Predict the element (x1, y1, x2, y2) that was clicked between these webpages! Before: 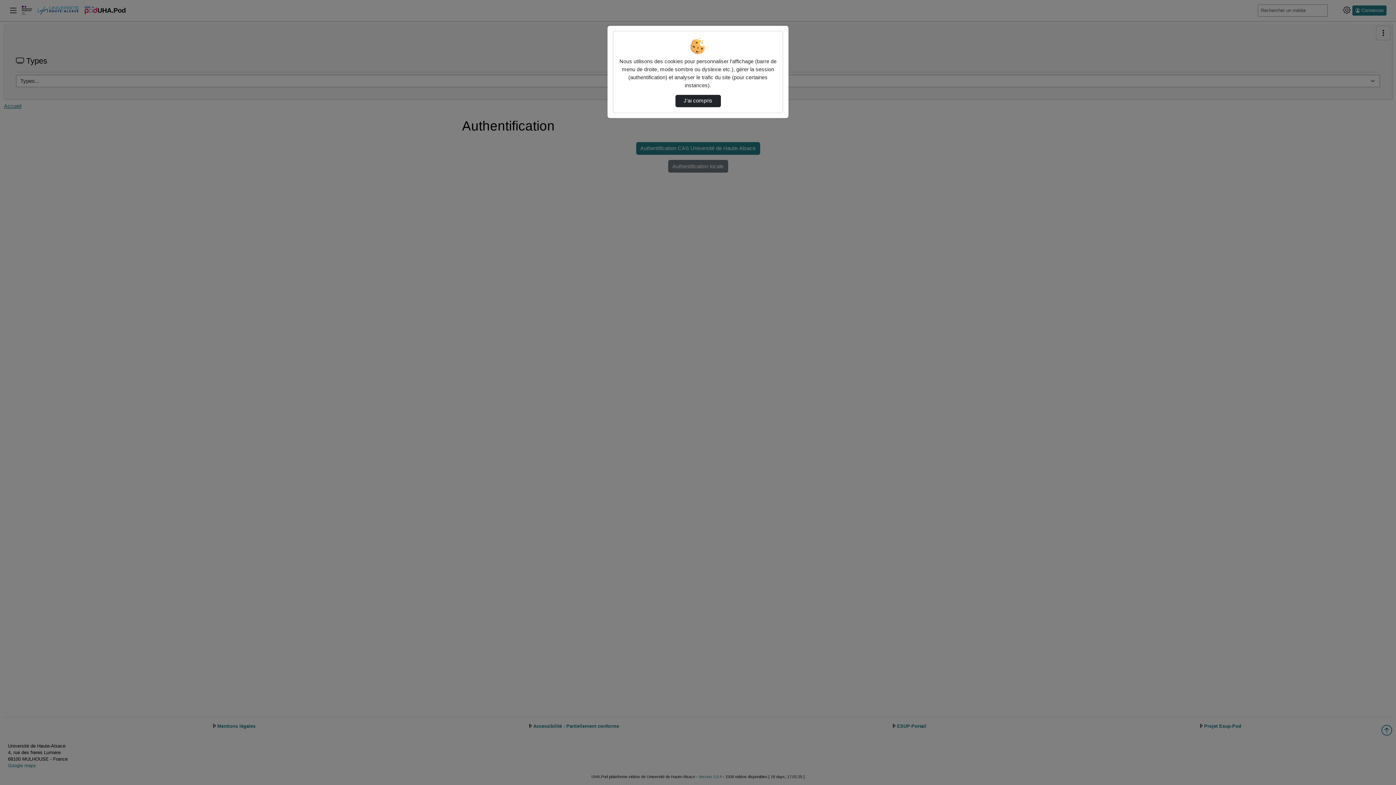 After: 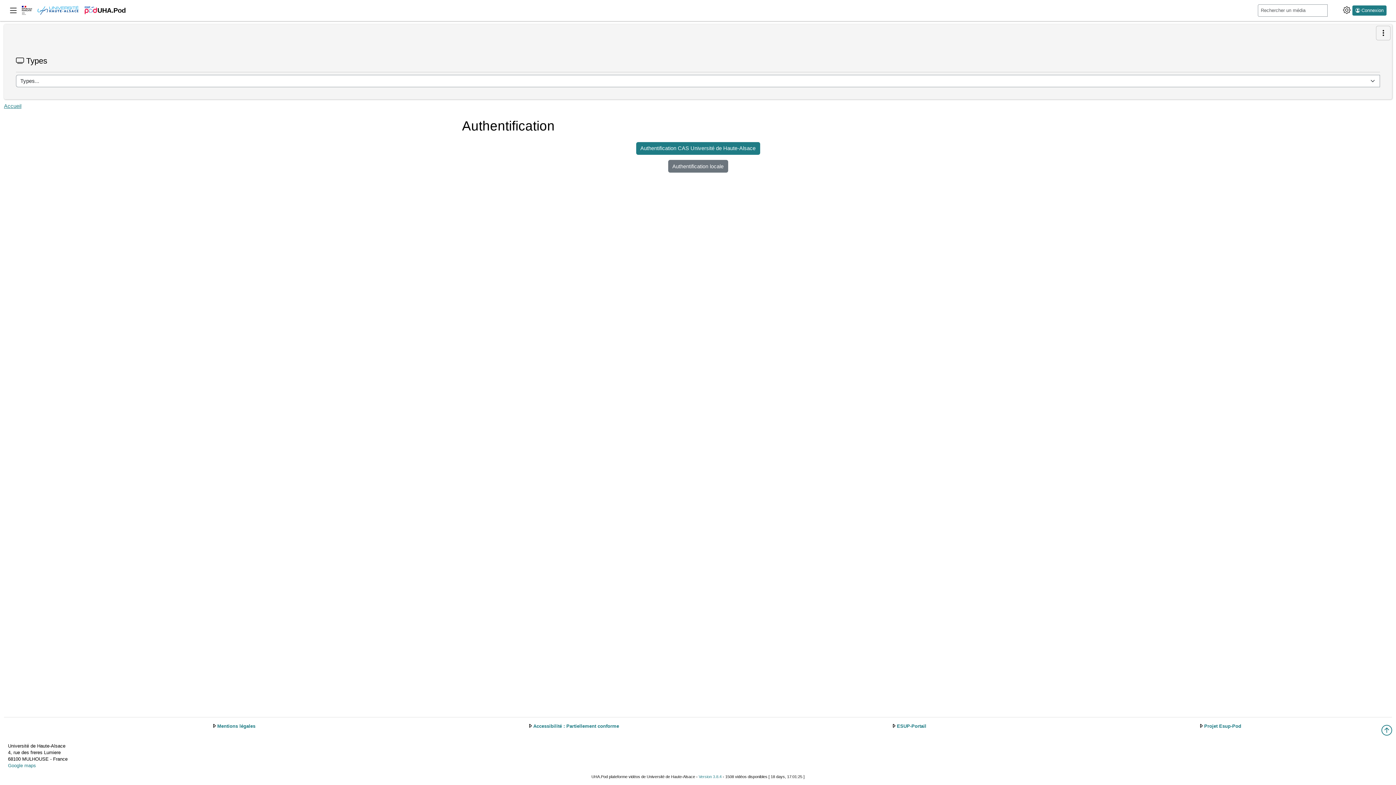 Action: label: J’ai compris bbox: (675, 94, 720, 107)